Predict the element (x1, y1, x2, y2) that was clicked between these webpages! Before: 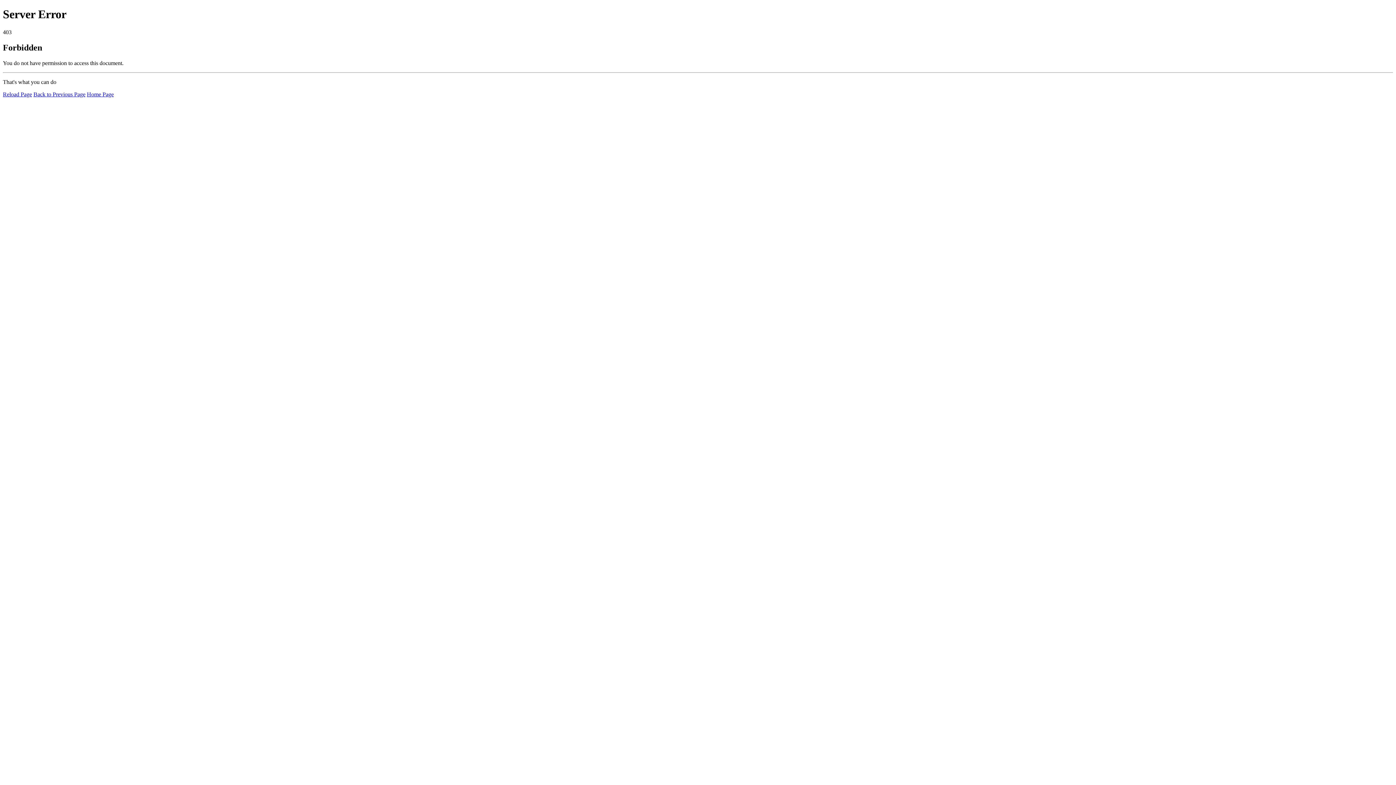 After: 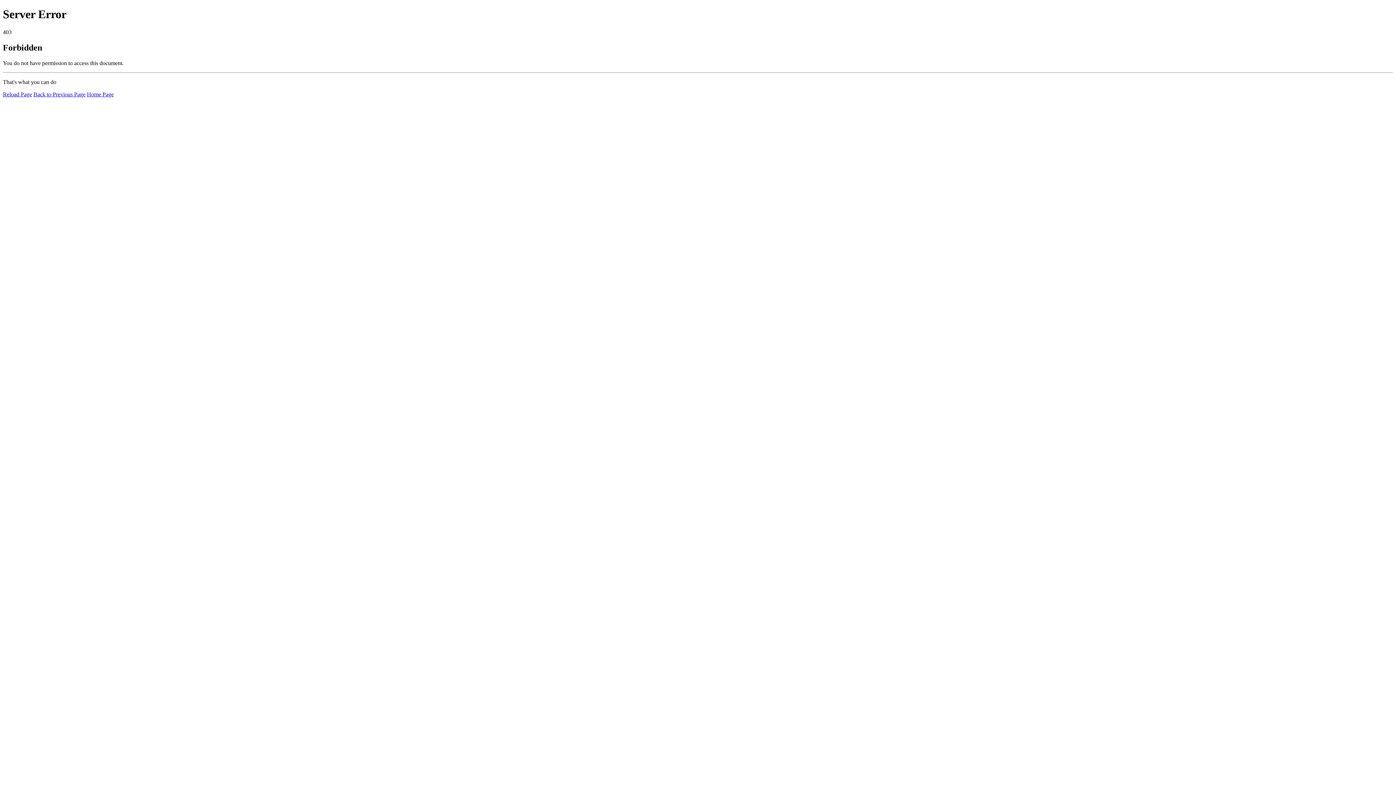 Action: bbox: (86, 91, 113, 97) label: Home Page